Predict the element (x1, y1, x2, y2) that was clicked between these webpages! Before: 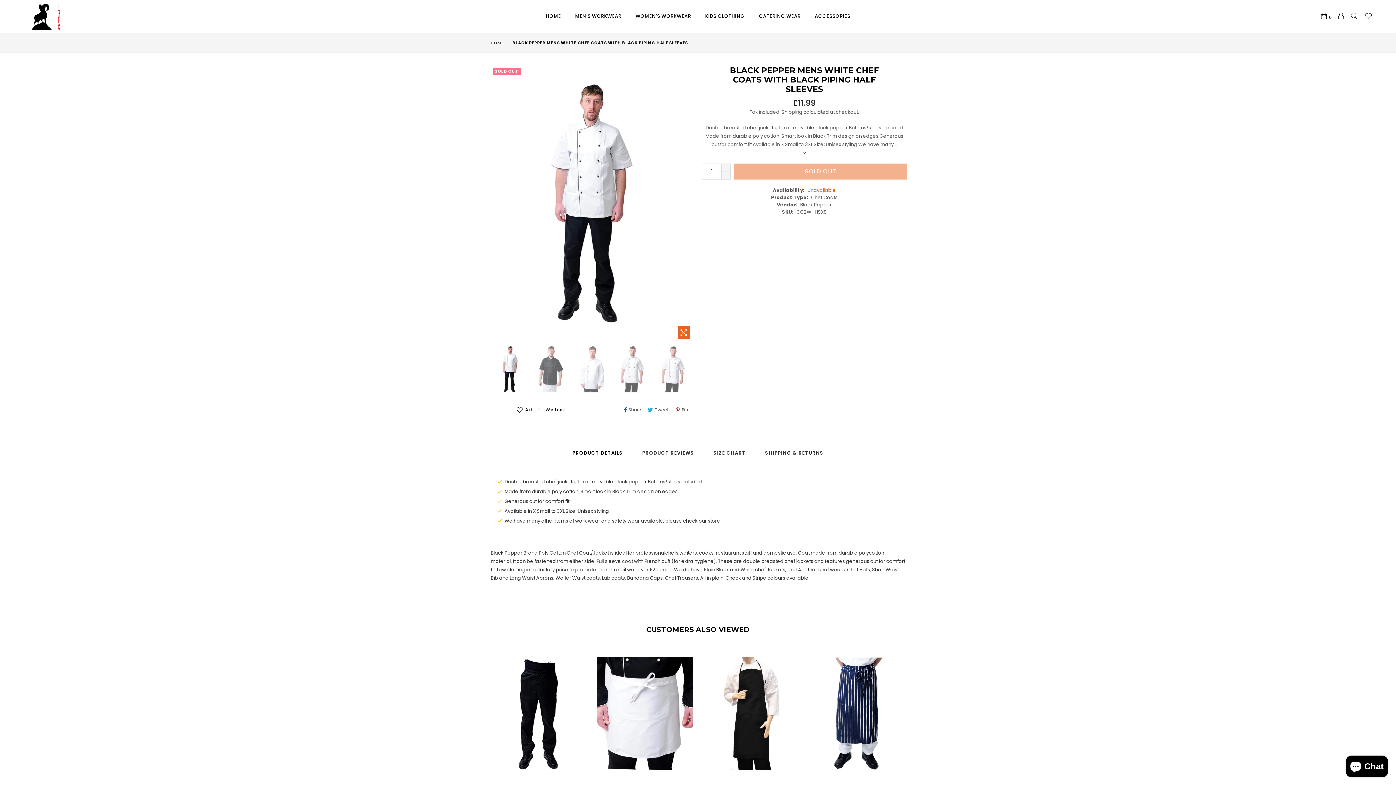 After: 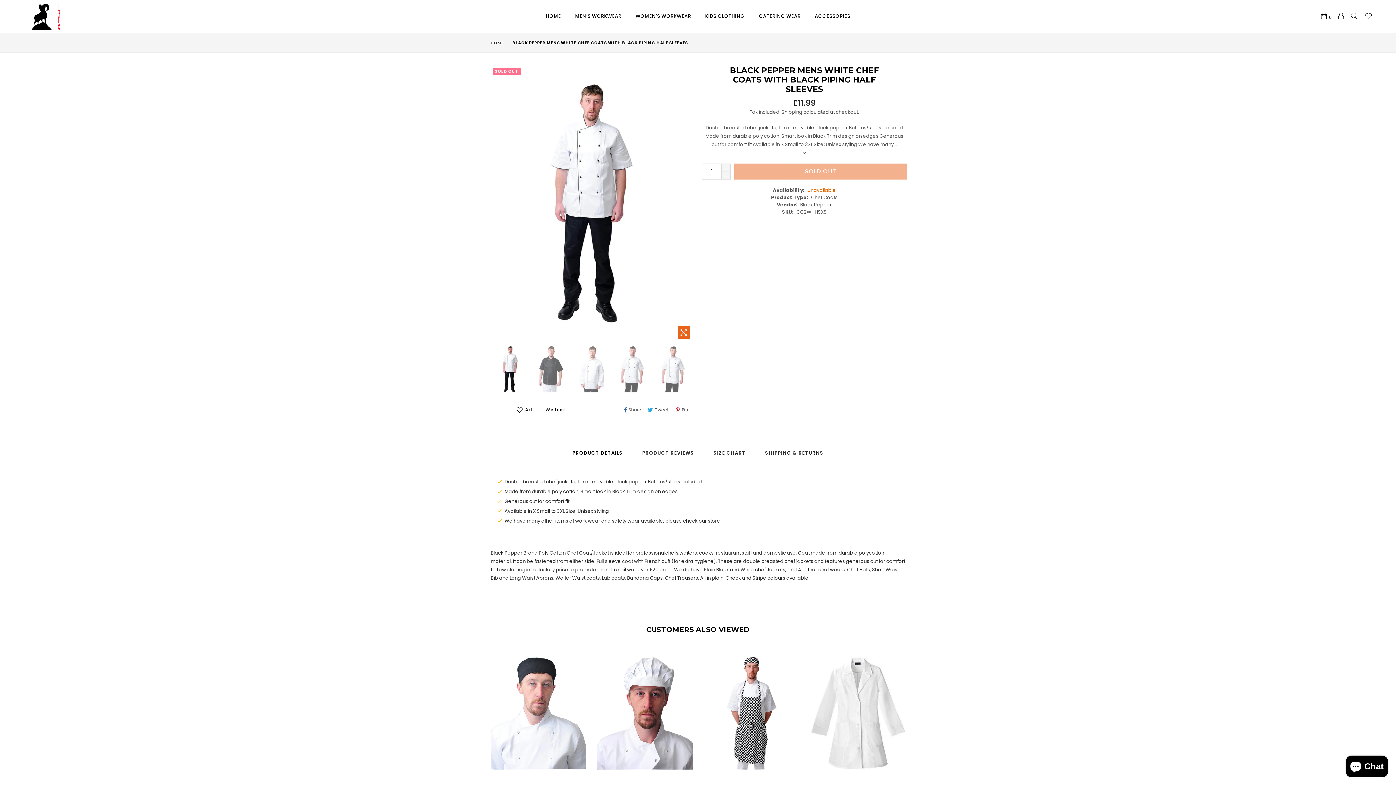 Action: label:  Share
Share On Facebook bbox: (622, 404, 643, 415)